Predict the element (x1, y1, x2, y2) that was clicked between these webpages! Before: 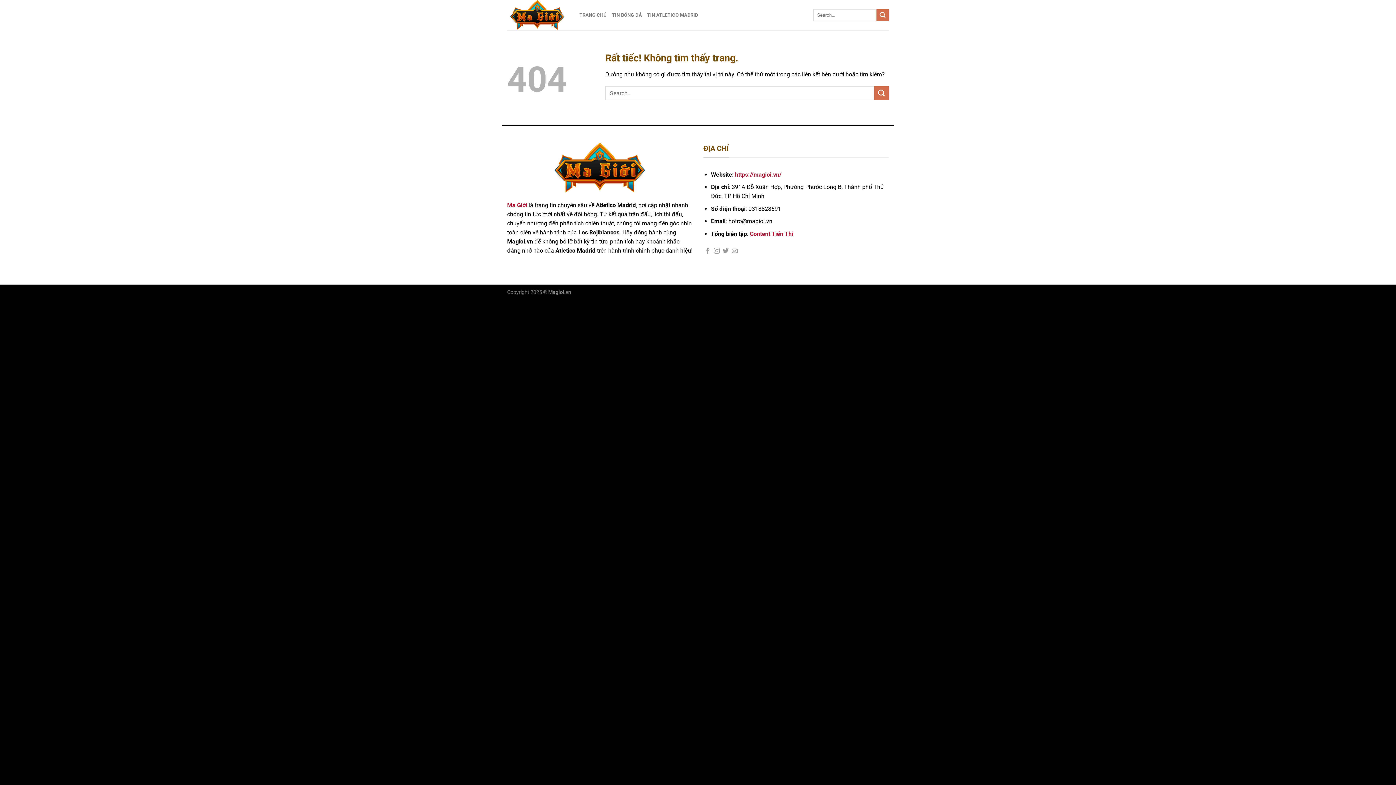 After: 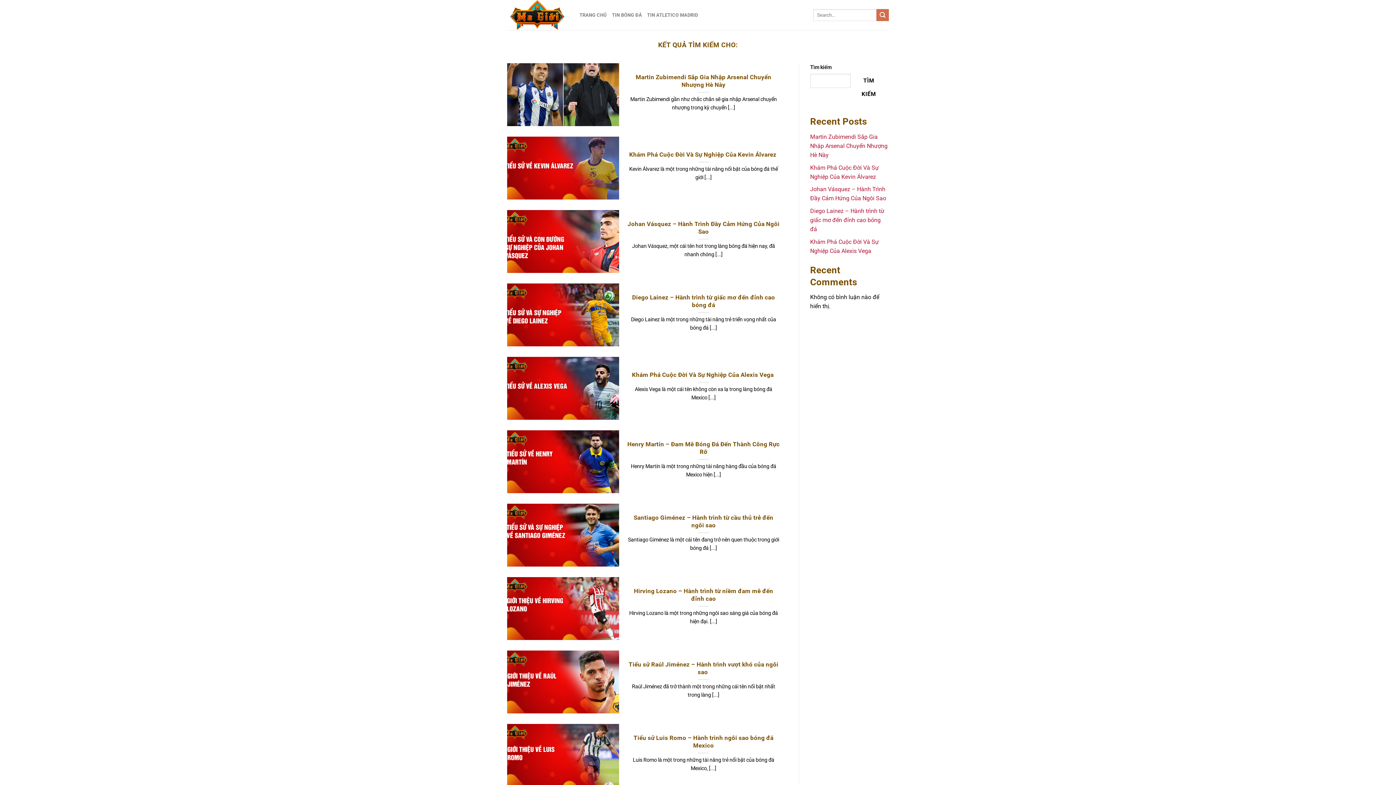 Action: label: Gửi bbox: (874, 86, 889, 100)